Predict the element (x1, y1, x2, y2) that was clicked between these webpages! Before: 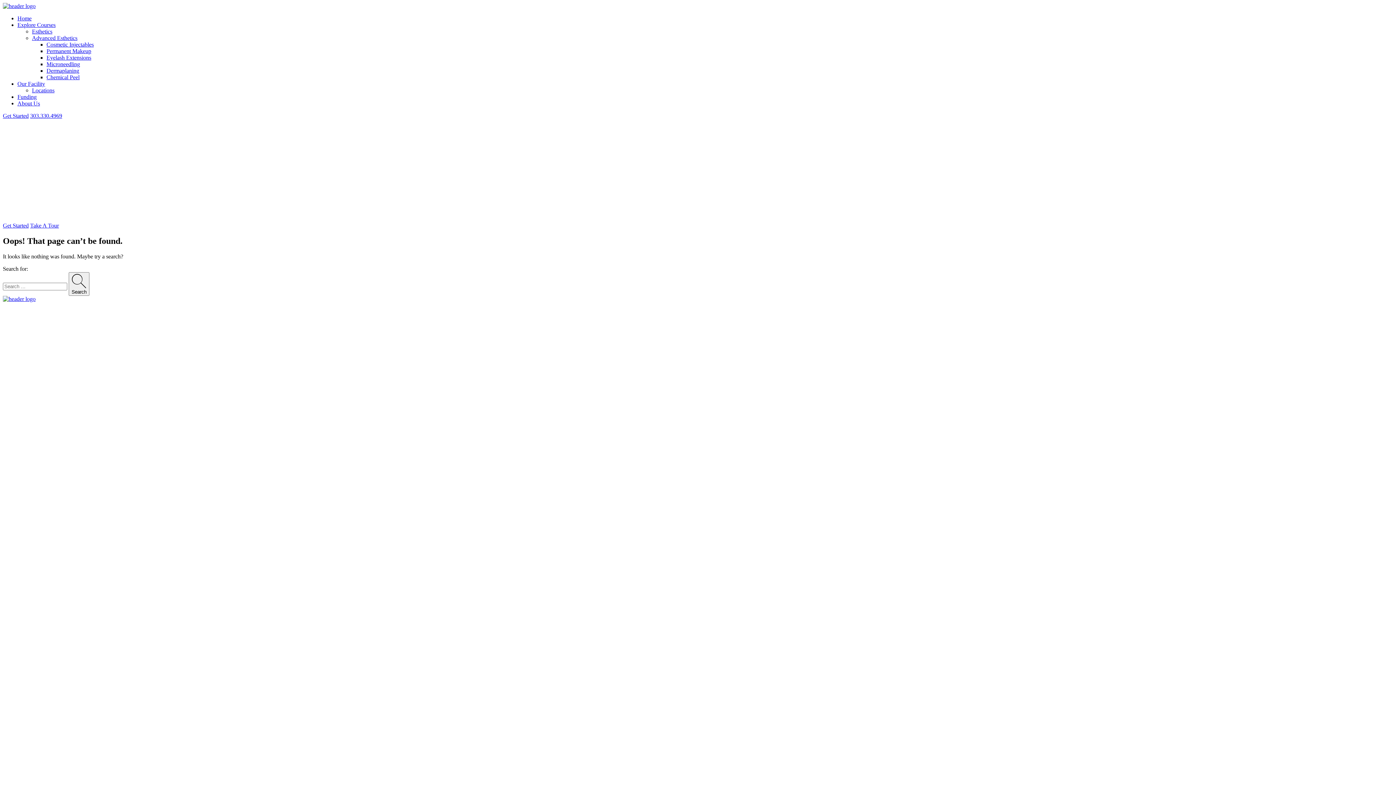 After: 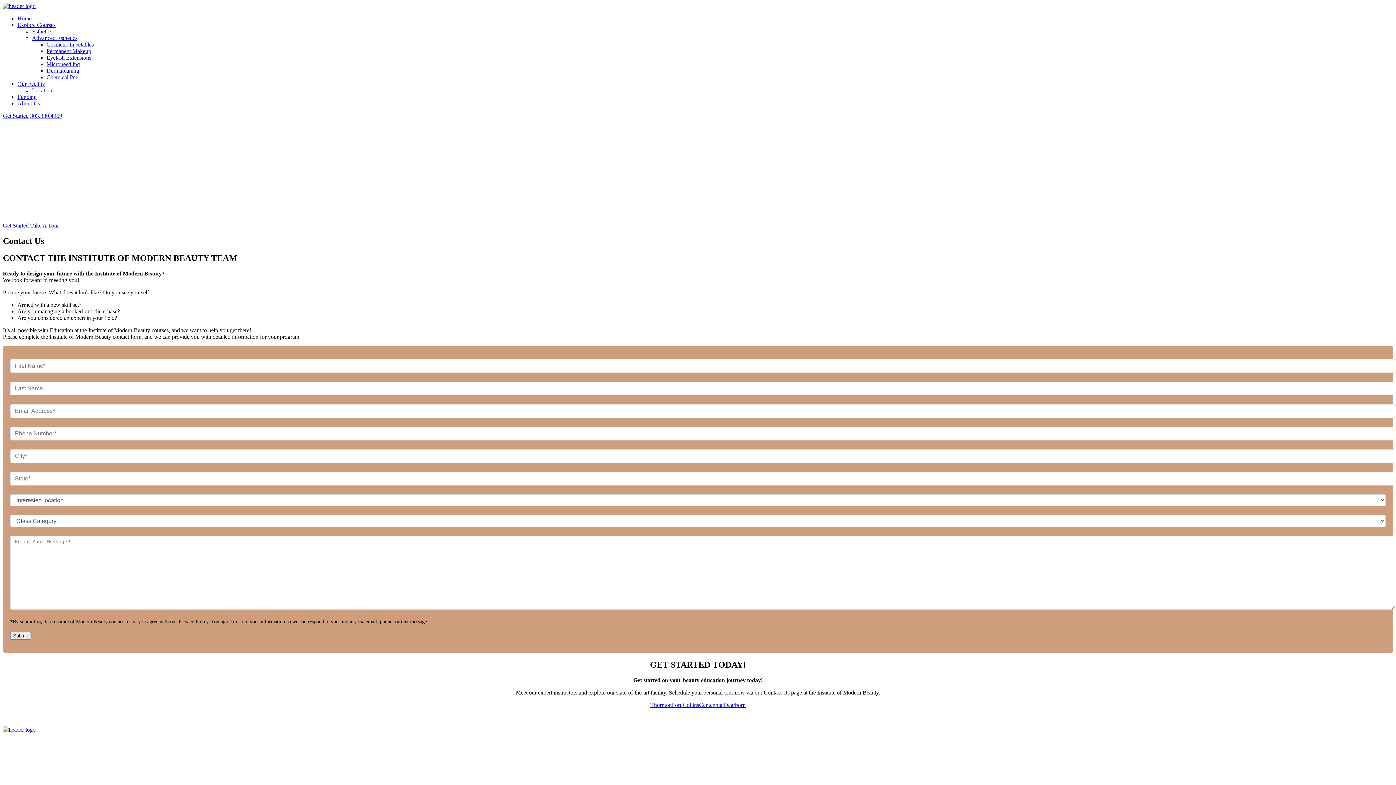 Action: label: Get Started bbox: (2, 222, 28, 228)